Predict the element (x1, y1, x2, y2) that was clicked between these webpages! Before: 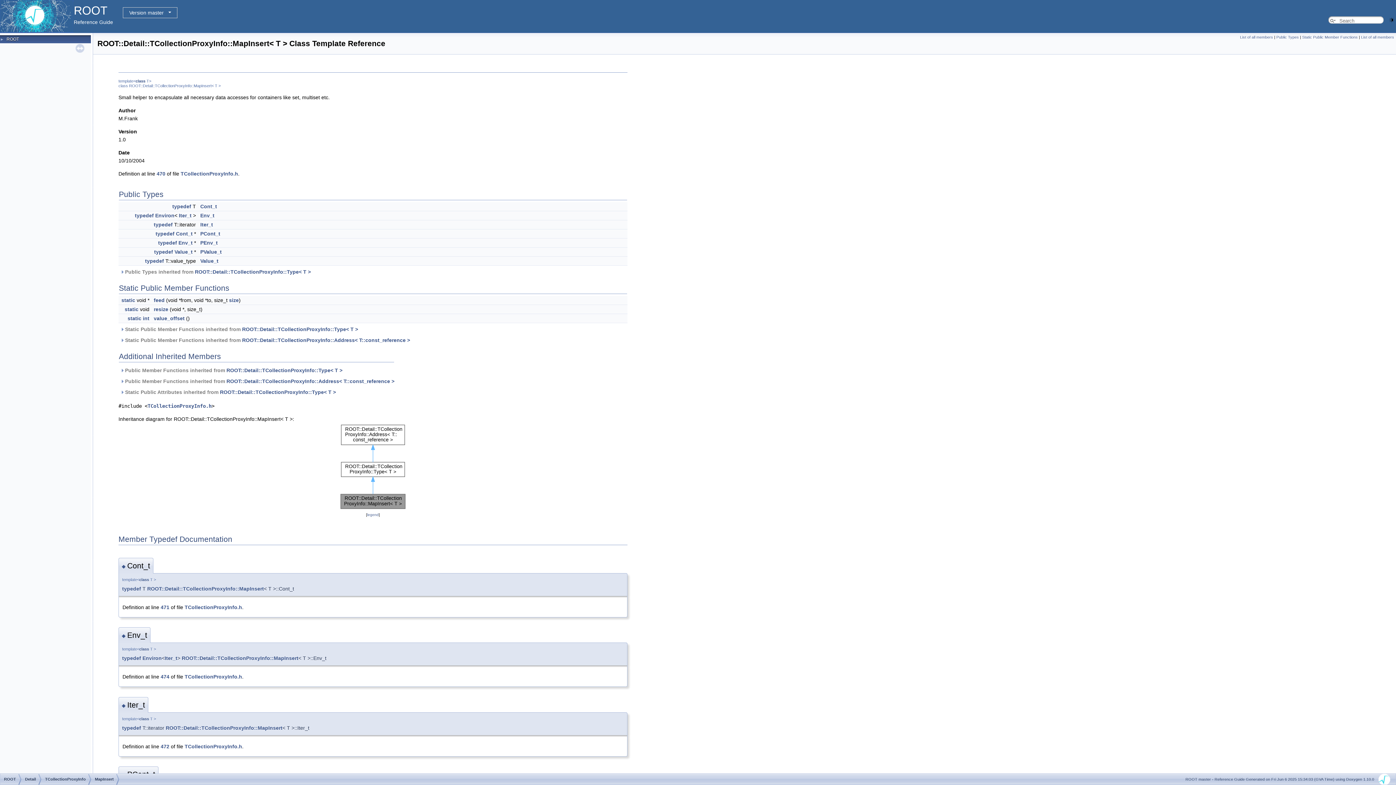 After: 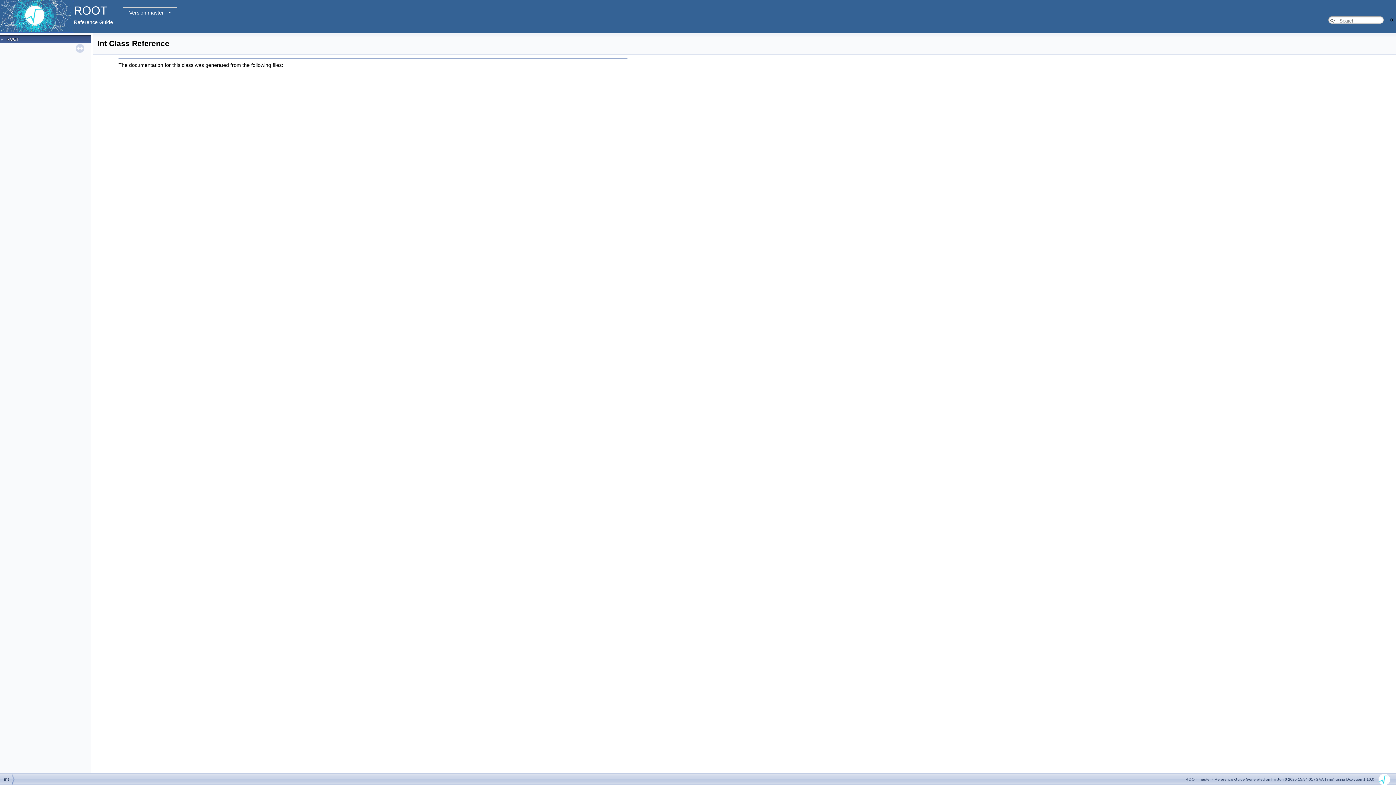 Action: label: int bbox: (142, 315, 149, 321)